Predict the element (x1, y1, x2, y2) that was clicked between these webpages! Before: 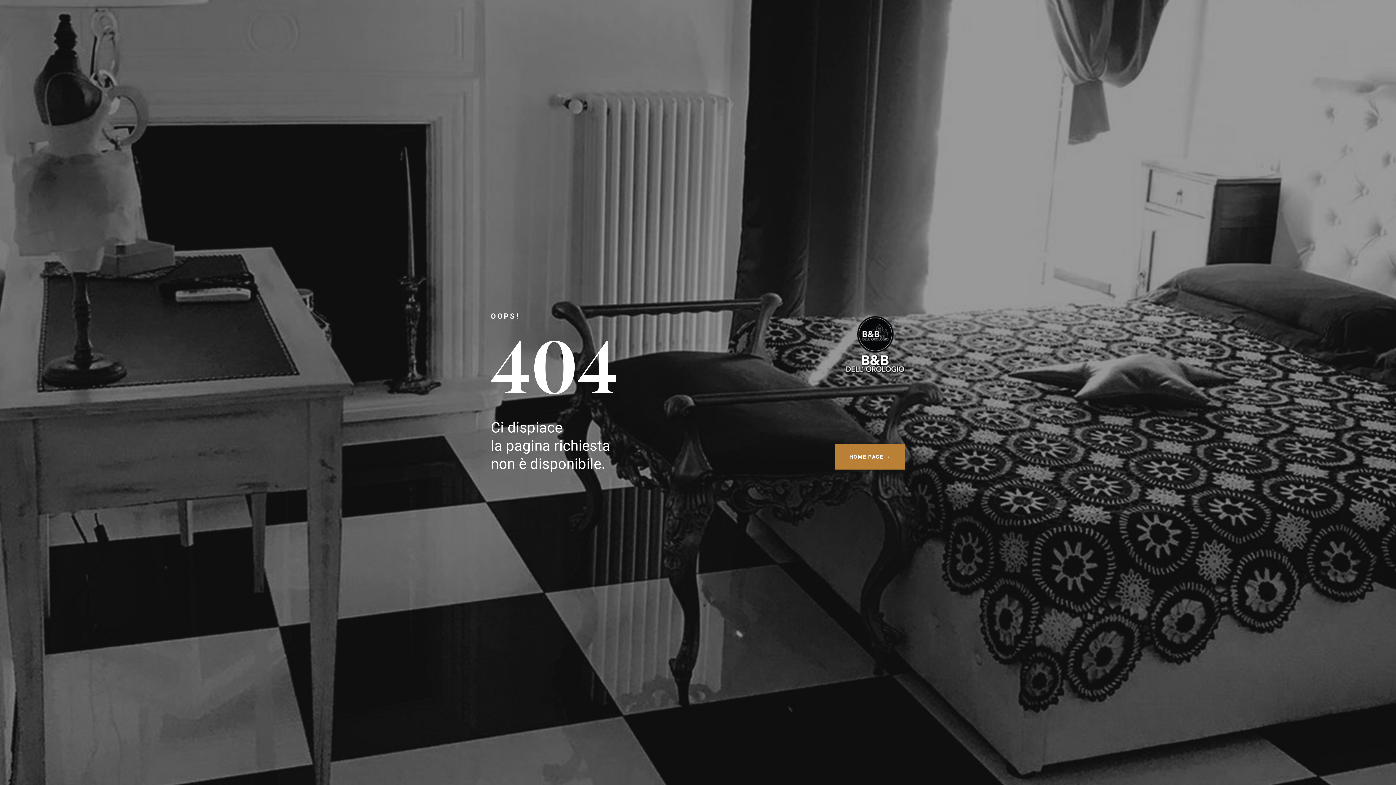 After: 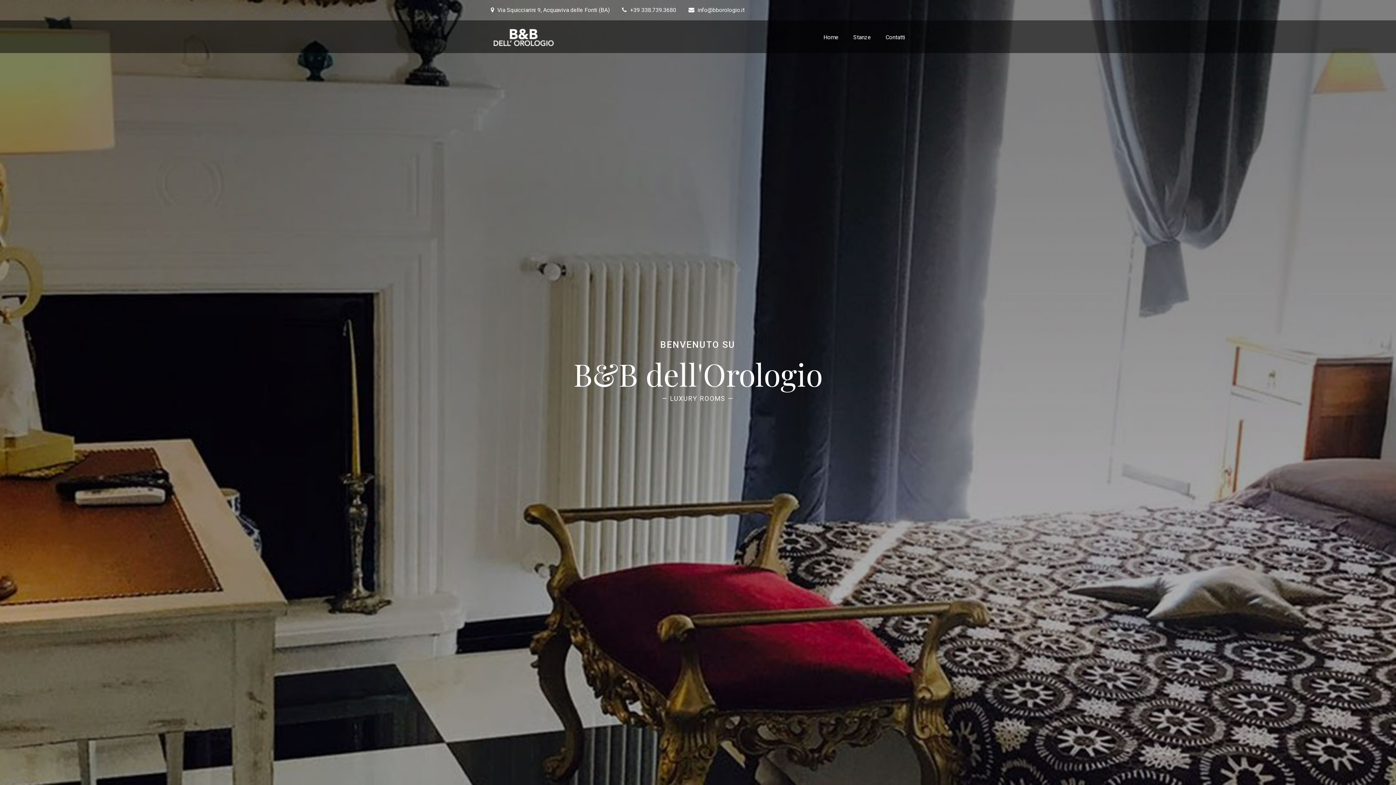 Action: bbox: (835, 444, 905, 469) label: HOME PAGE →